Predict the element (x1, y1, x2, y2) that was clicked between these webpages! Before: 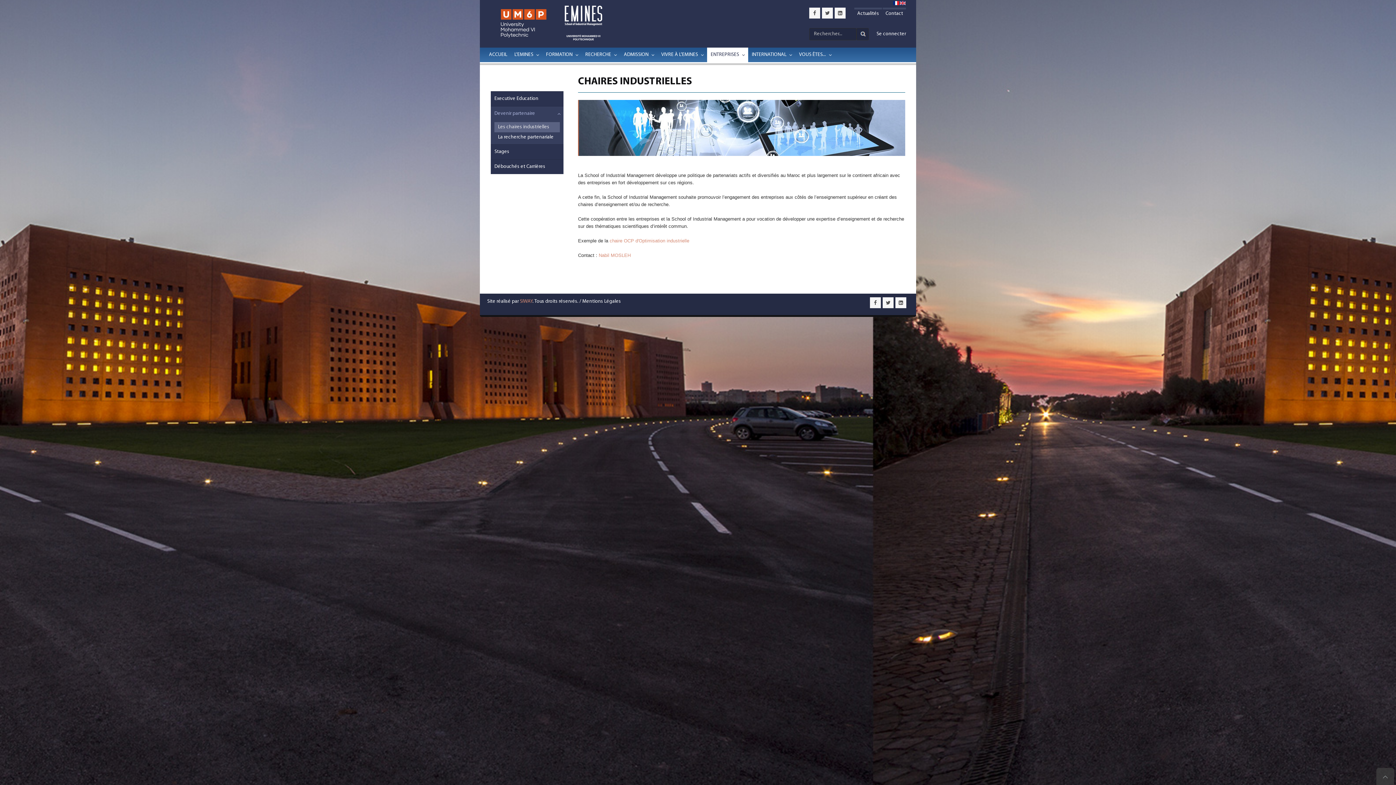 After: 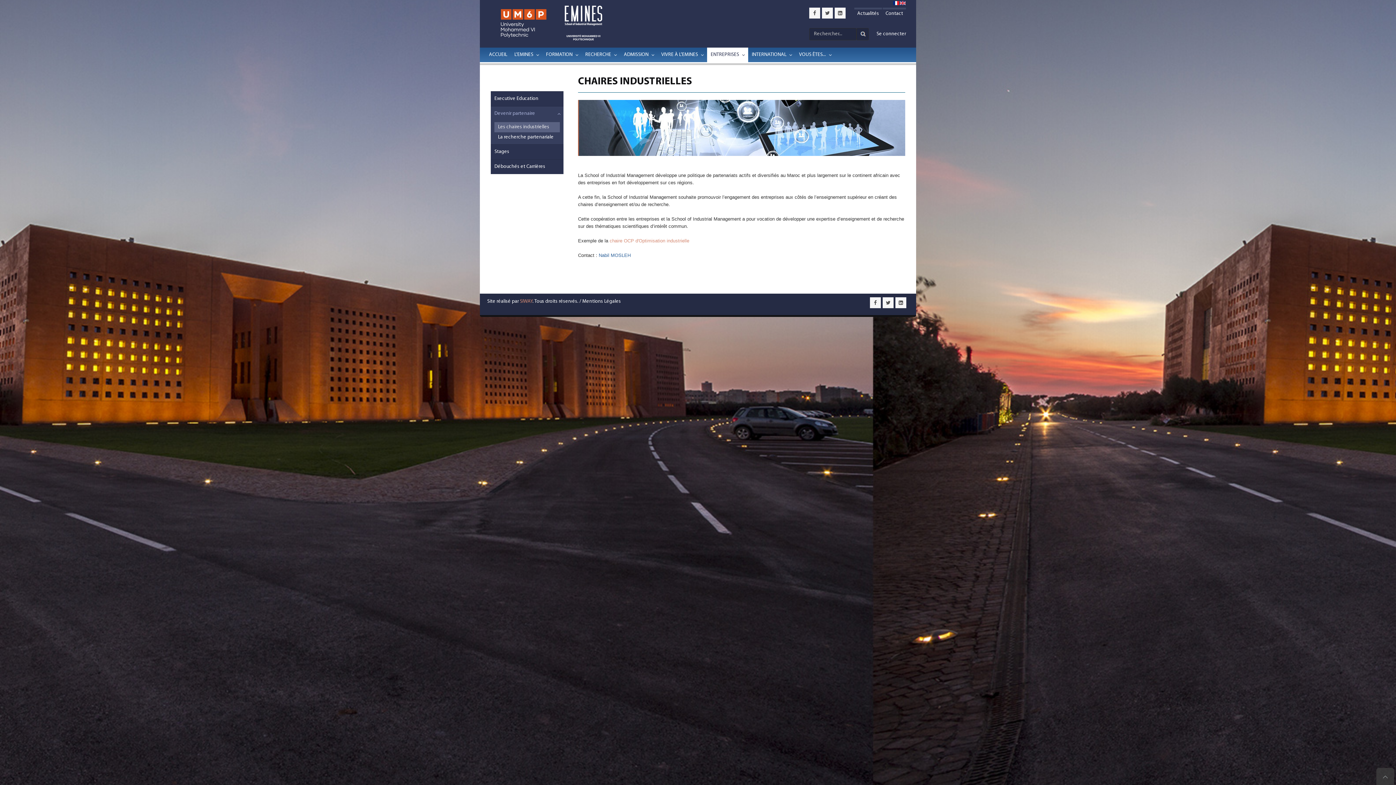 Action: label: Nabil MOSLEH bbox: (598, 252, 630, 258)